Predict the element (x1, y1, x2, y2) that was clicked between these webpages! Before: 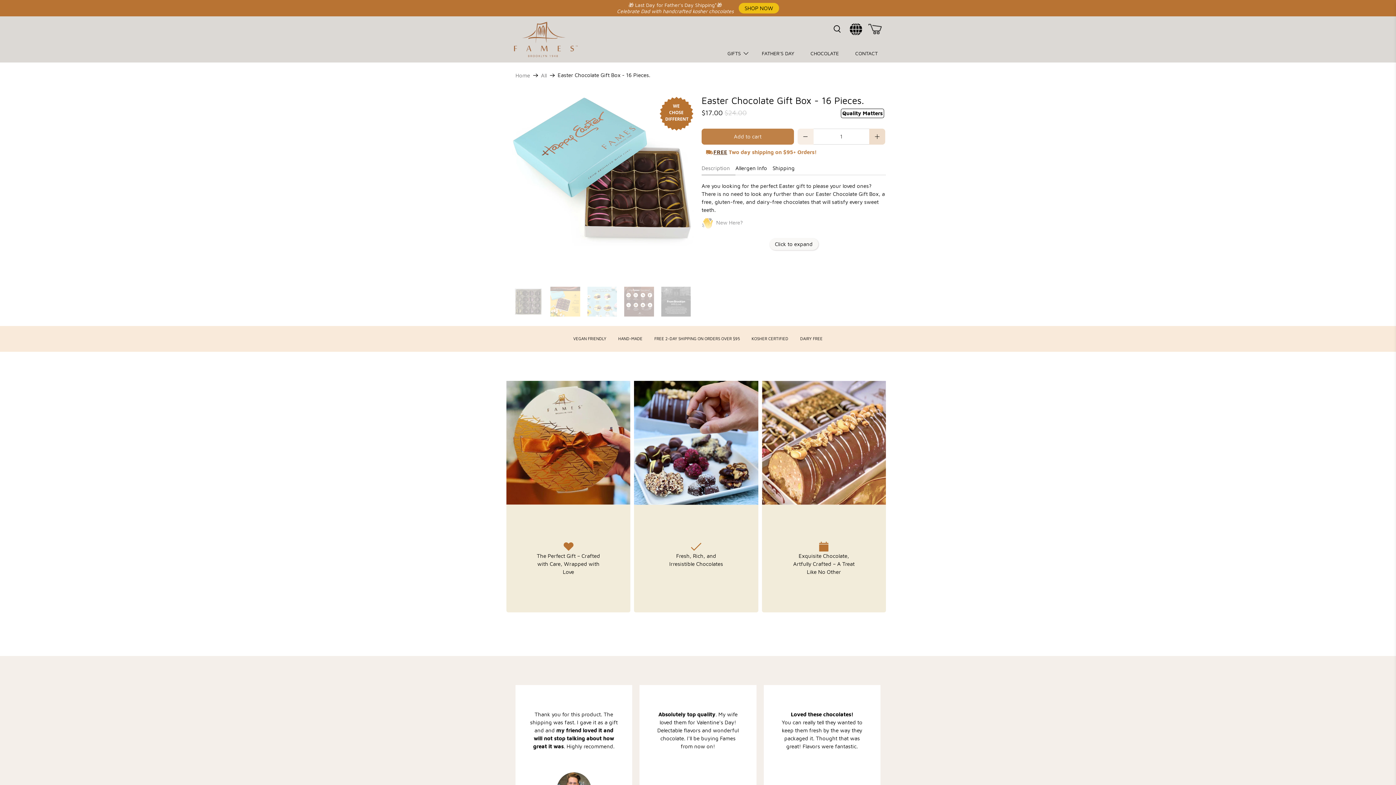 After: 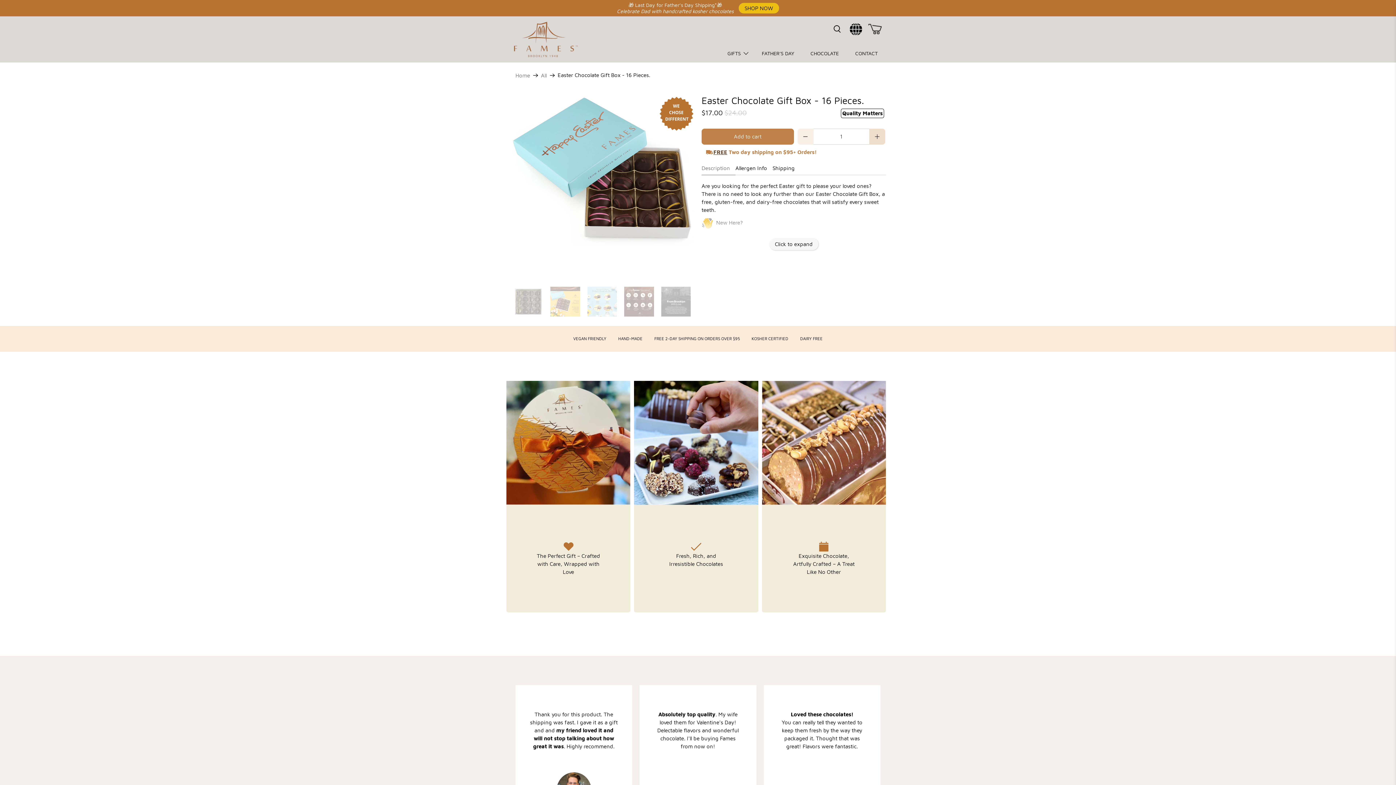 Action: label: Description bbox: (701, 161, 735, 175)